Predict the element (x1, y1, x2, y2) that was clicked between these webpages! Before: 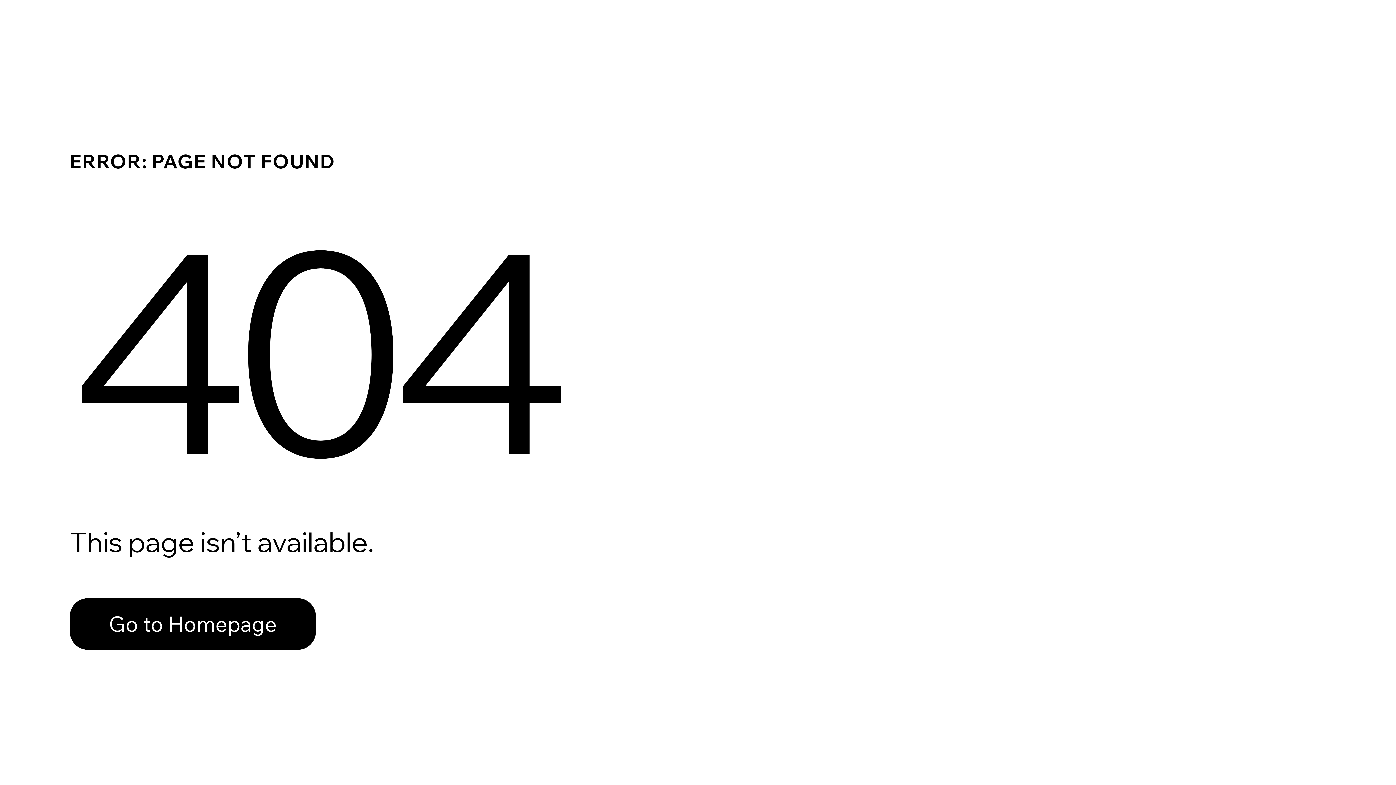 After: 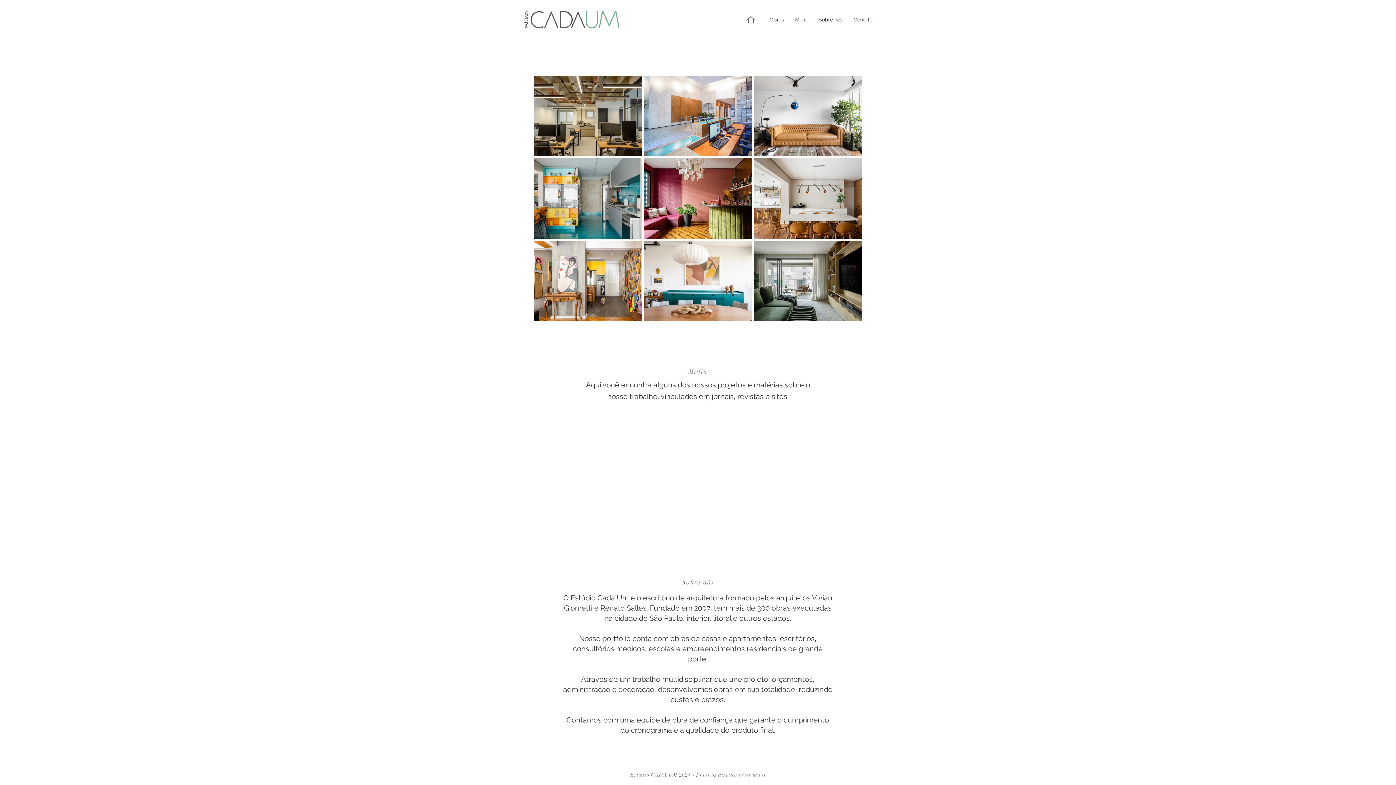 Action: label: Go to Homepage bbox: (69, 582, 768, 659)